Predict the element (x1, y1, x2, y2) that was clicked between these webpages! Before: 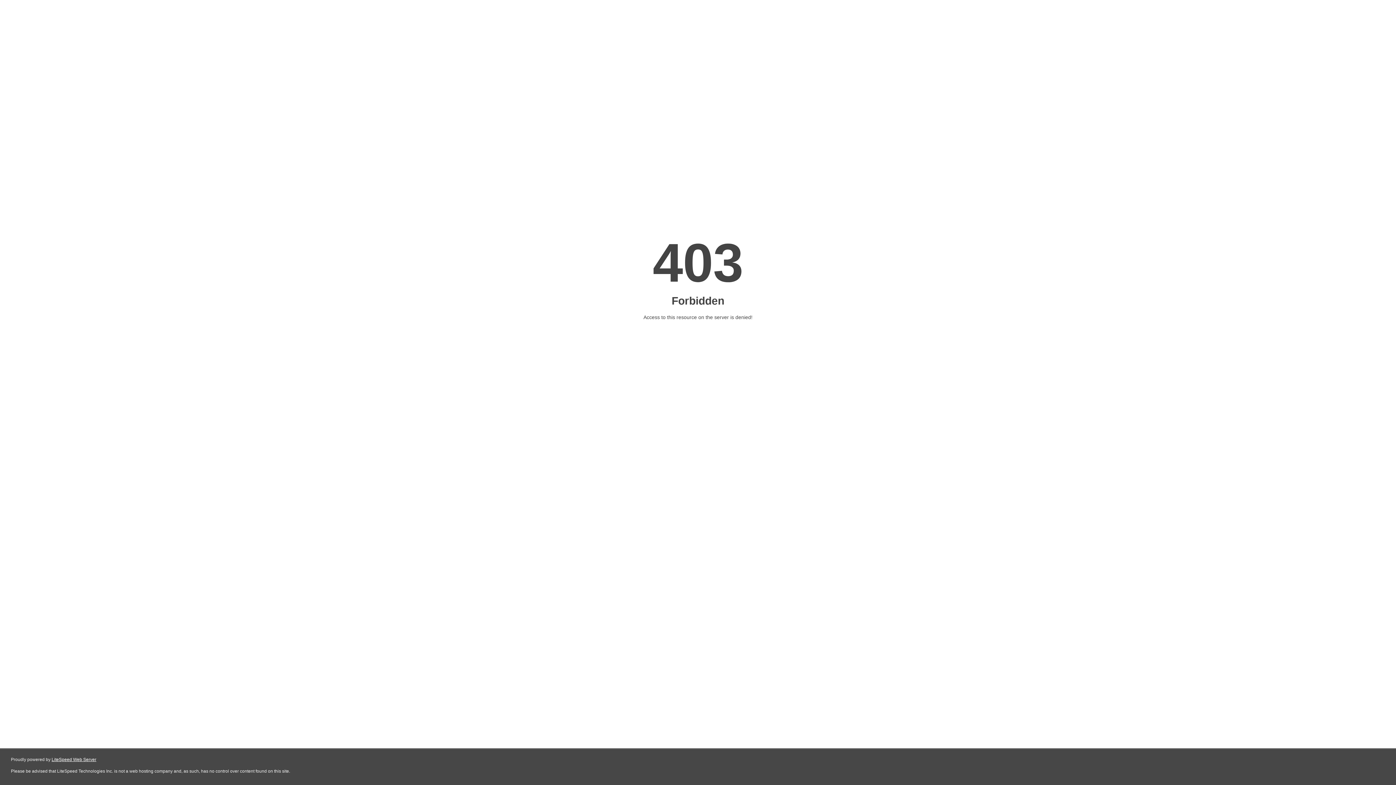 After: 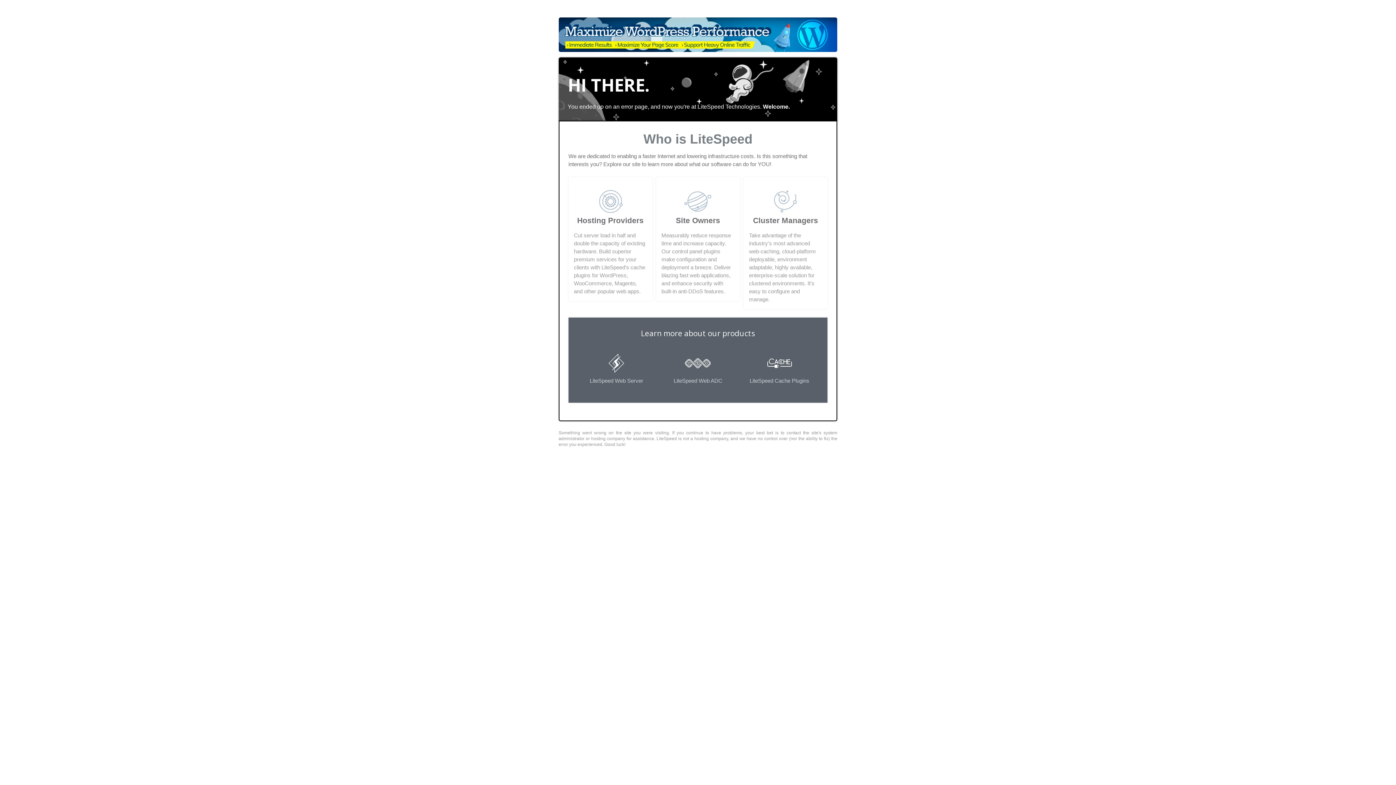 Action: label: LiteSpeed Web Server bbox: (51, 757, 96, 762)